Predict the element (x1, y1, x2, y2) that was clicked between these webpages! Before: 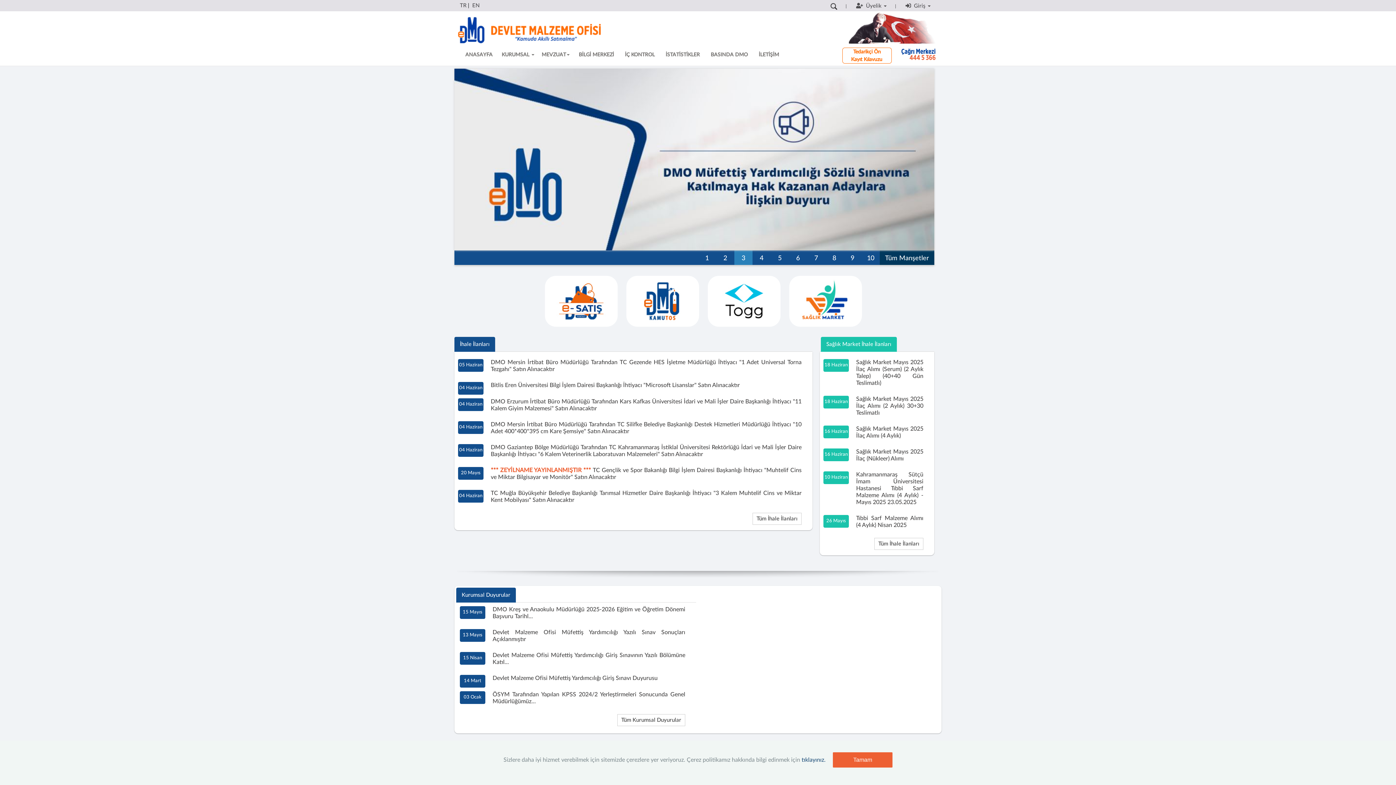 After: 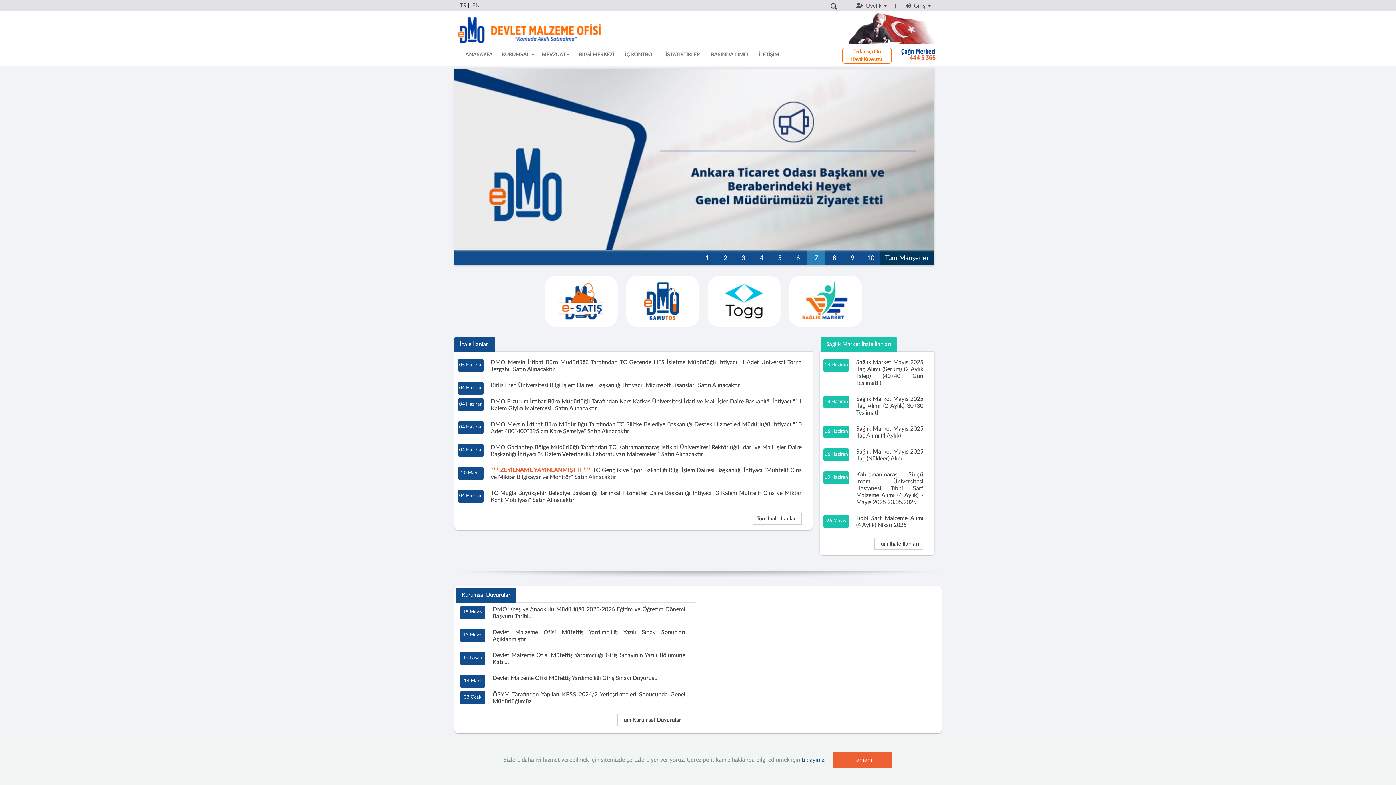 Action: label: Kurumsal Duyurular bbox: (456, 587, 516, 602)